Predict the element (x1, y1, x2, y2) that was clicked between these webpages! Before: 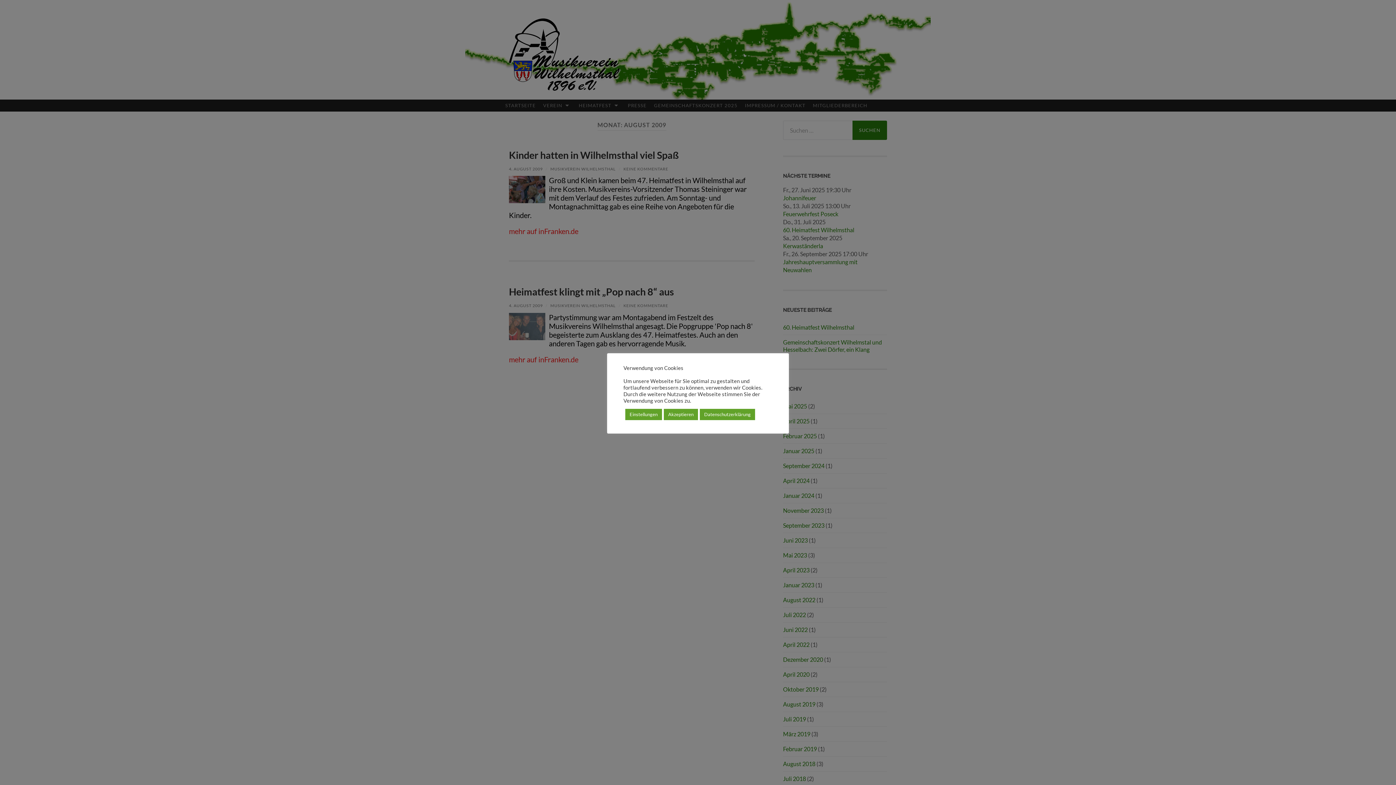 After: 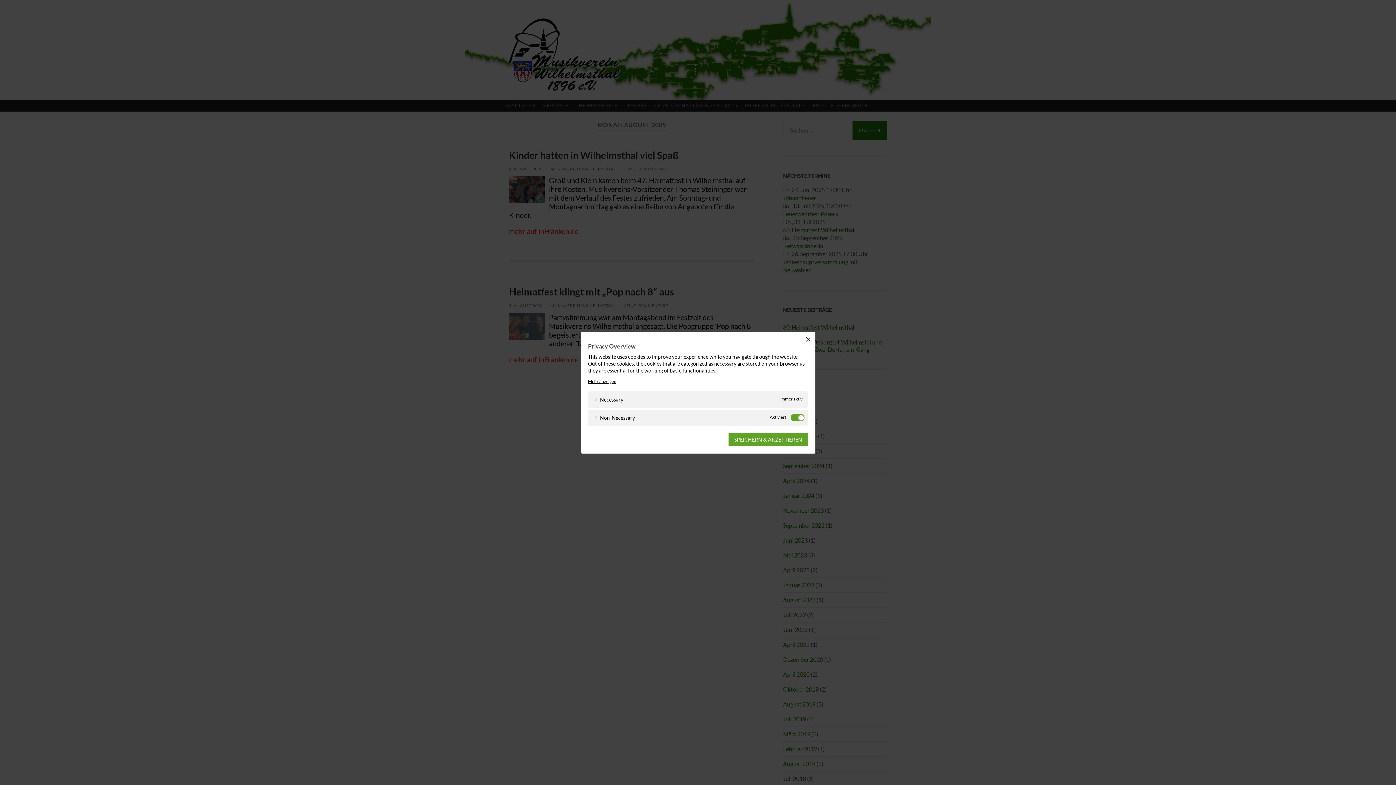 Action: bbox: (625, 408, 662, 420) label: Einstellungen